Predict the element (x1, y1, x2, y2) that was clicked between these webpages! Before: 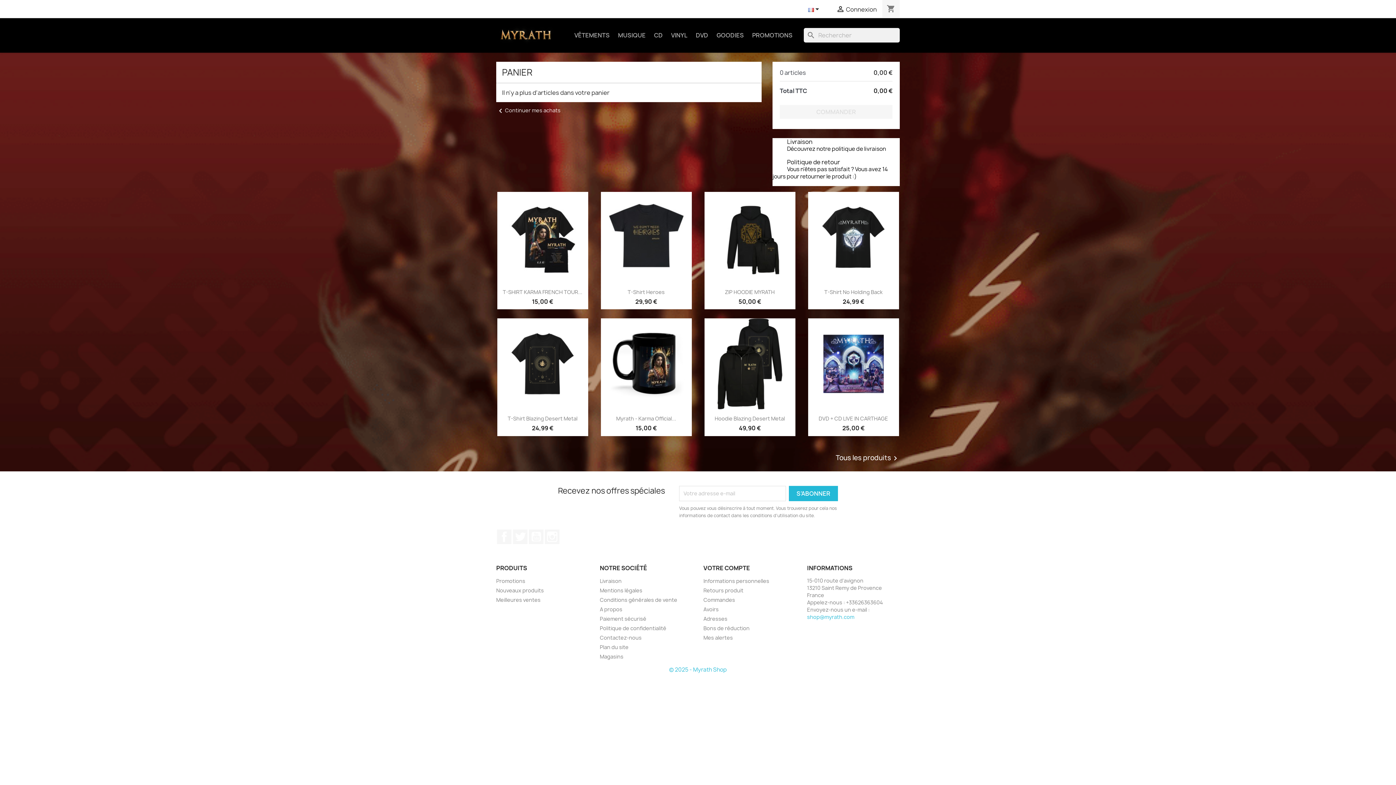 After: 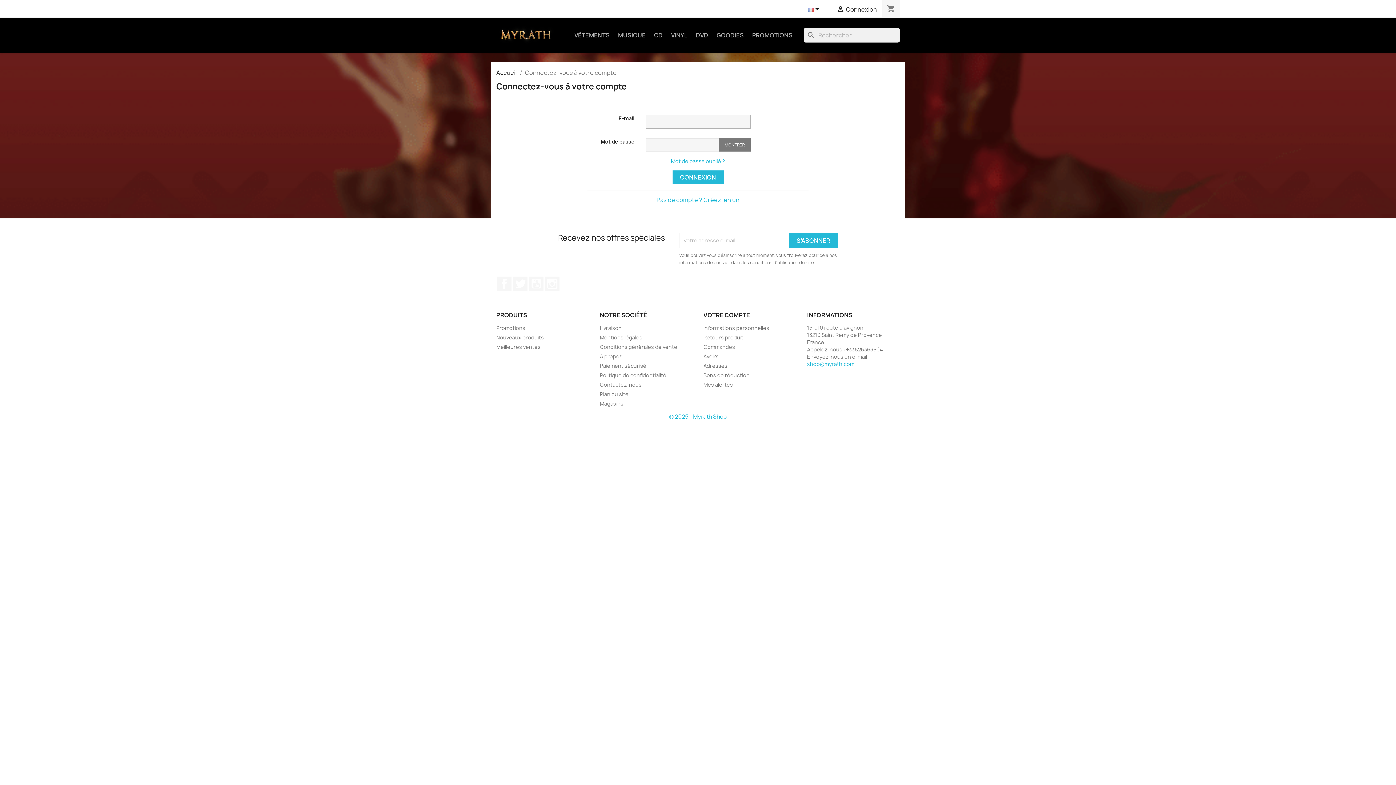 Action: label: Informations personnelles bbox: (703, 577, 769, 584)